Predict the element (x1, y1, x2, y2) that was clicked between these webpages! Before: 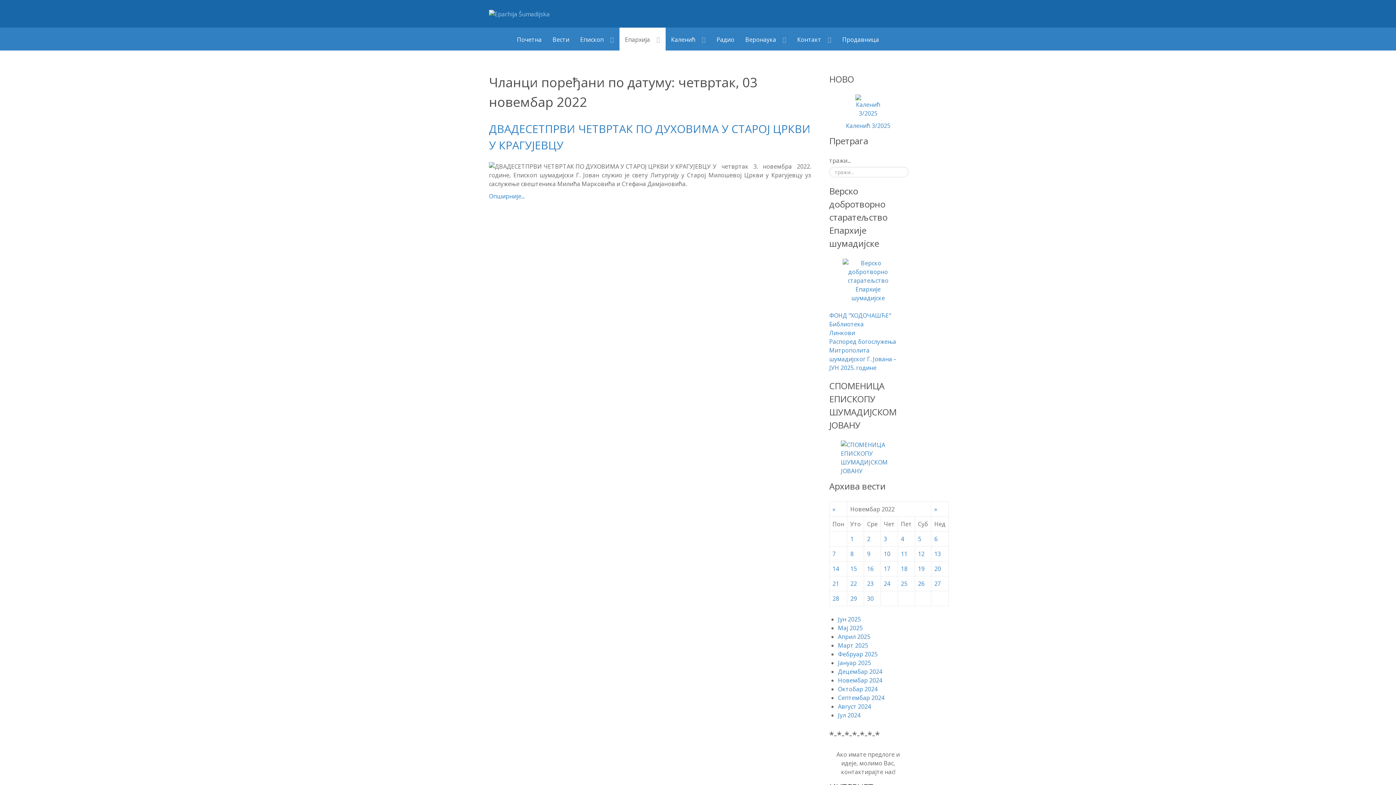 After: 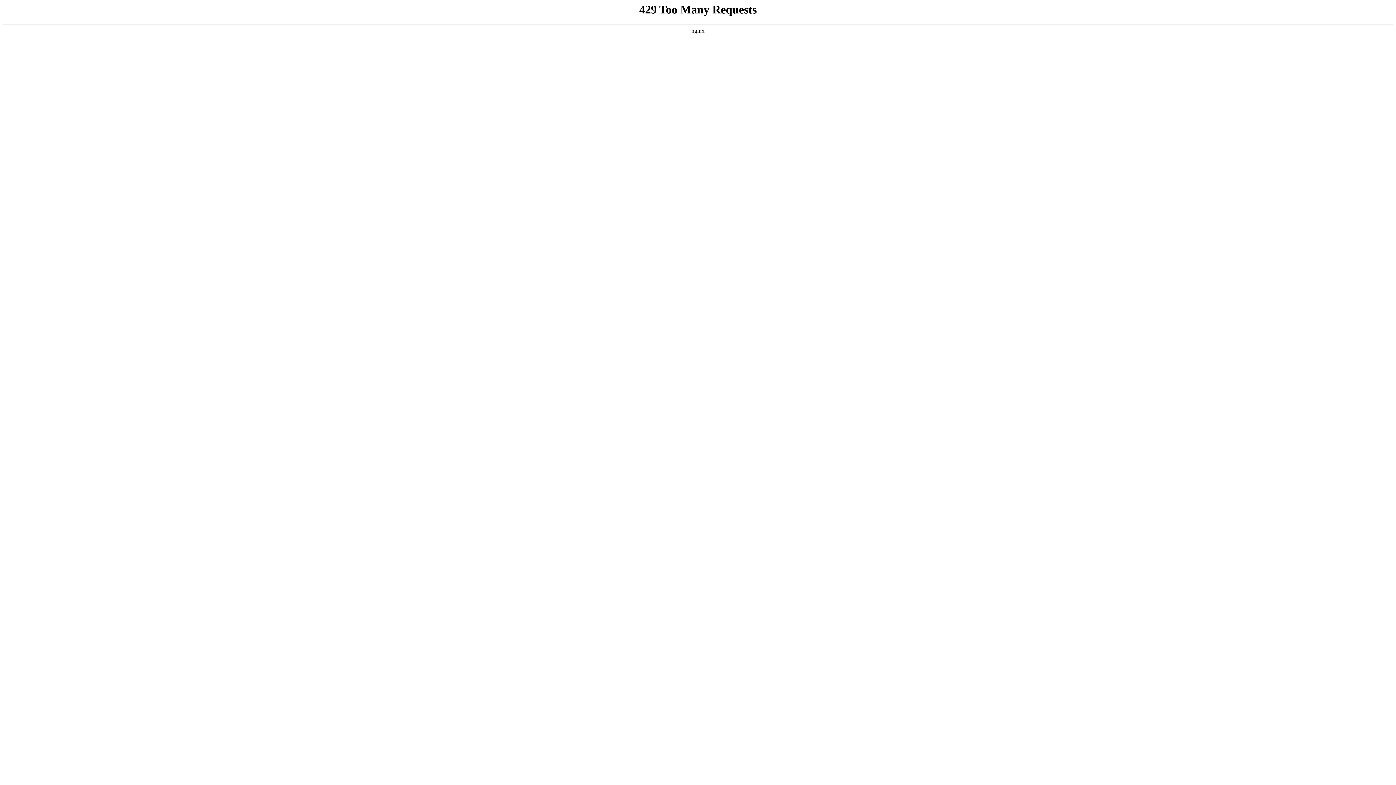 Action: label: 21 bbox: (832, 579, 839, 587)